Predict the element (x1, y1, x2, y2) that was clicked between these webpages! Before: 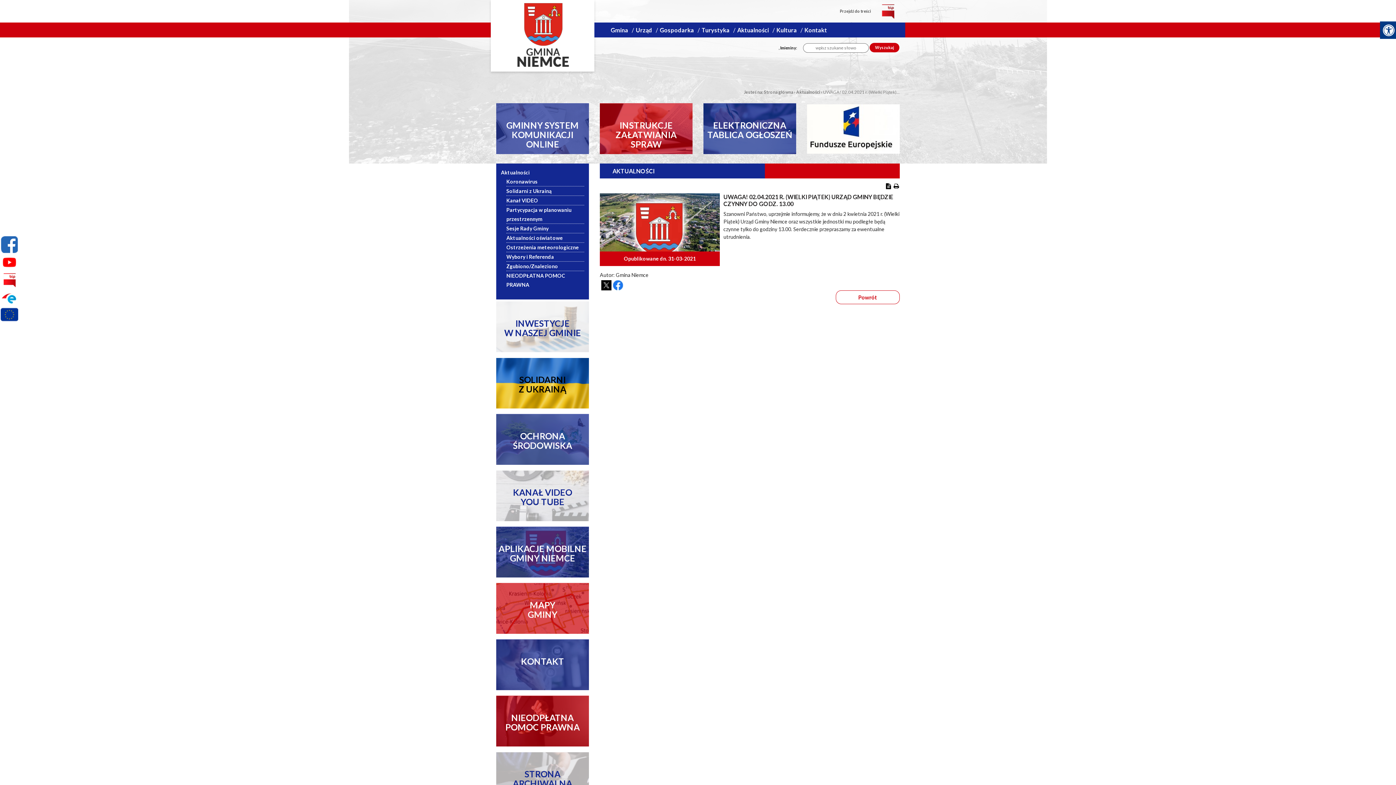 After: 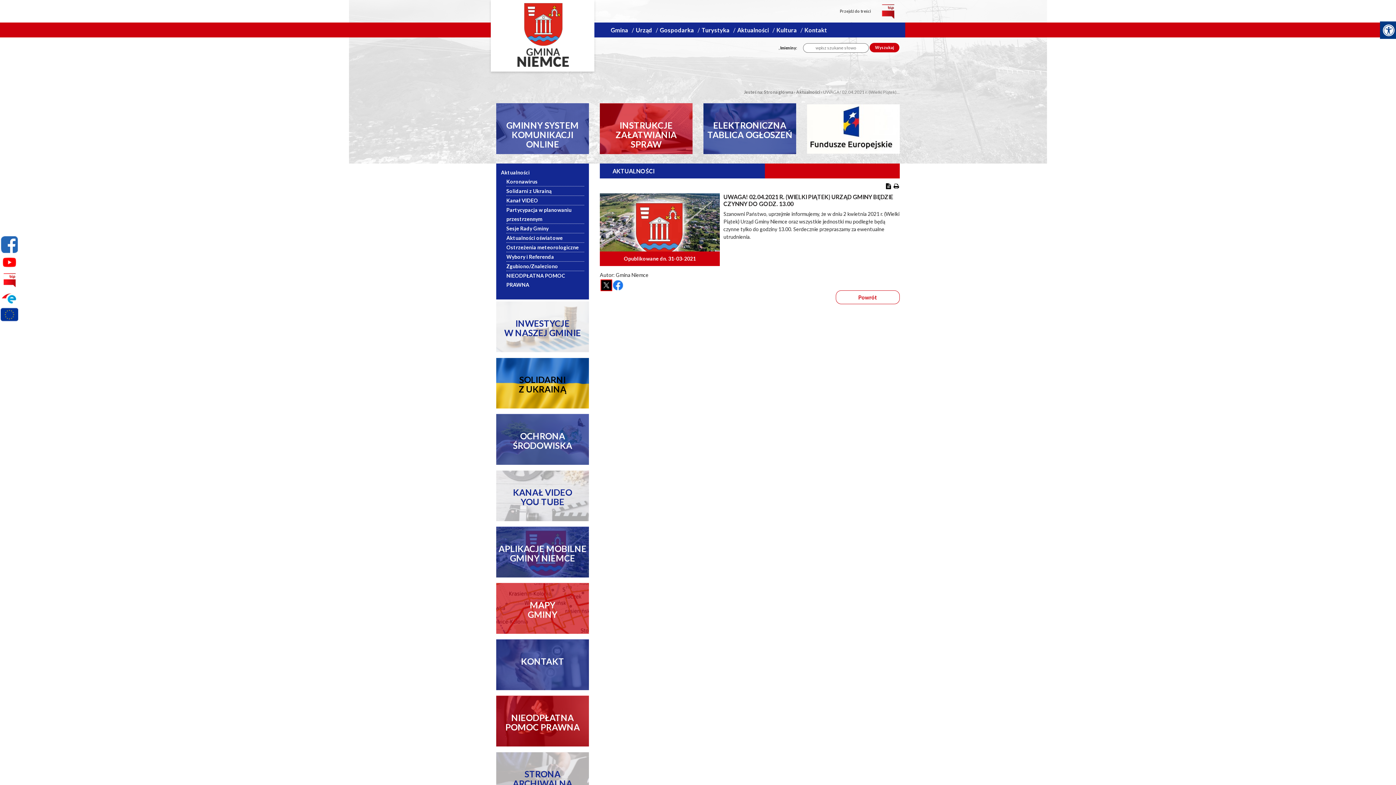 Action: bbox: (601, 280, 611, 290)